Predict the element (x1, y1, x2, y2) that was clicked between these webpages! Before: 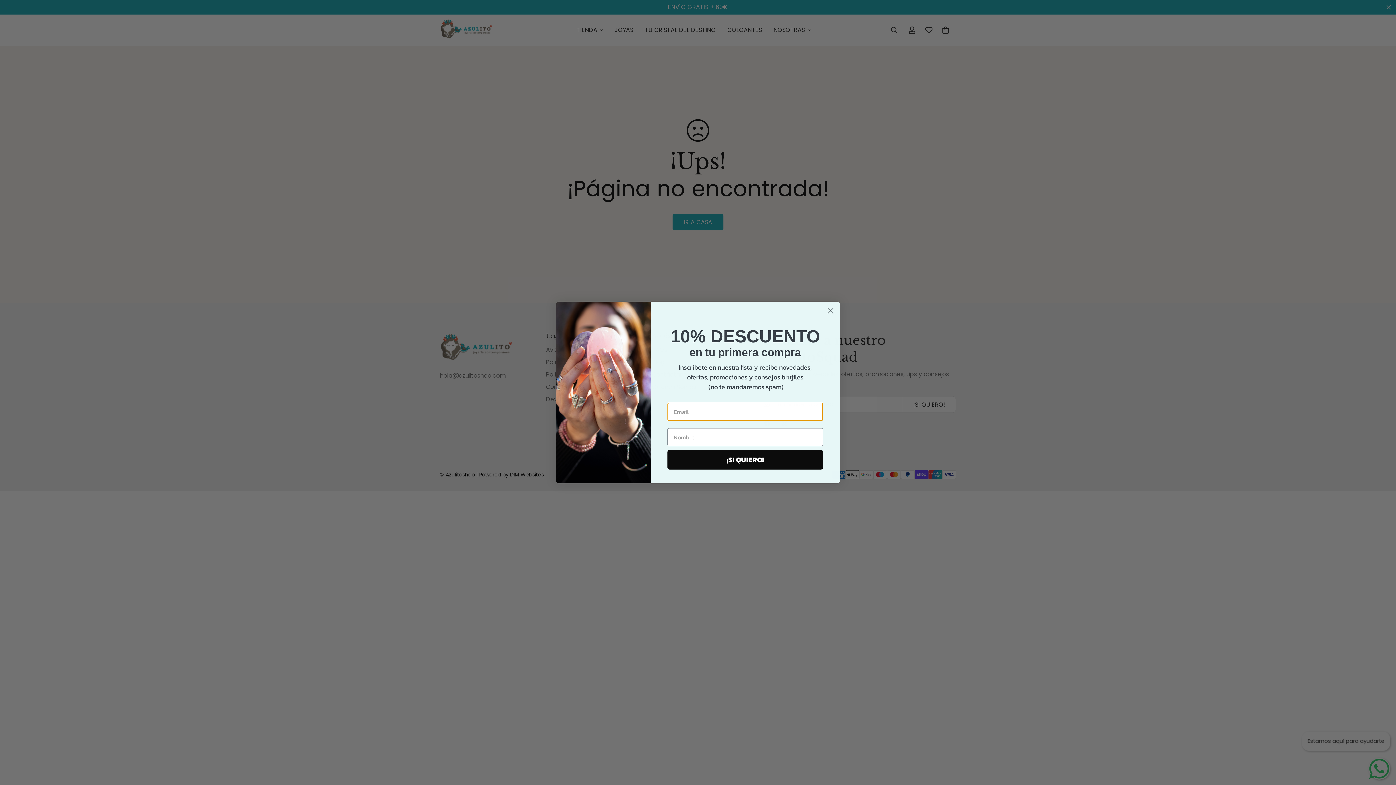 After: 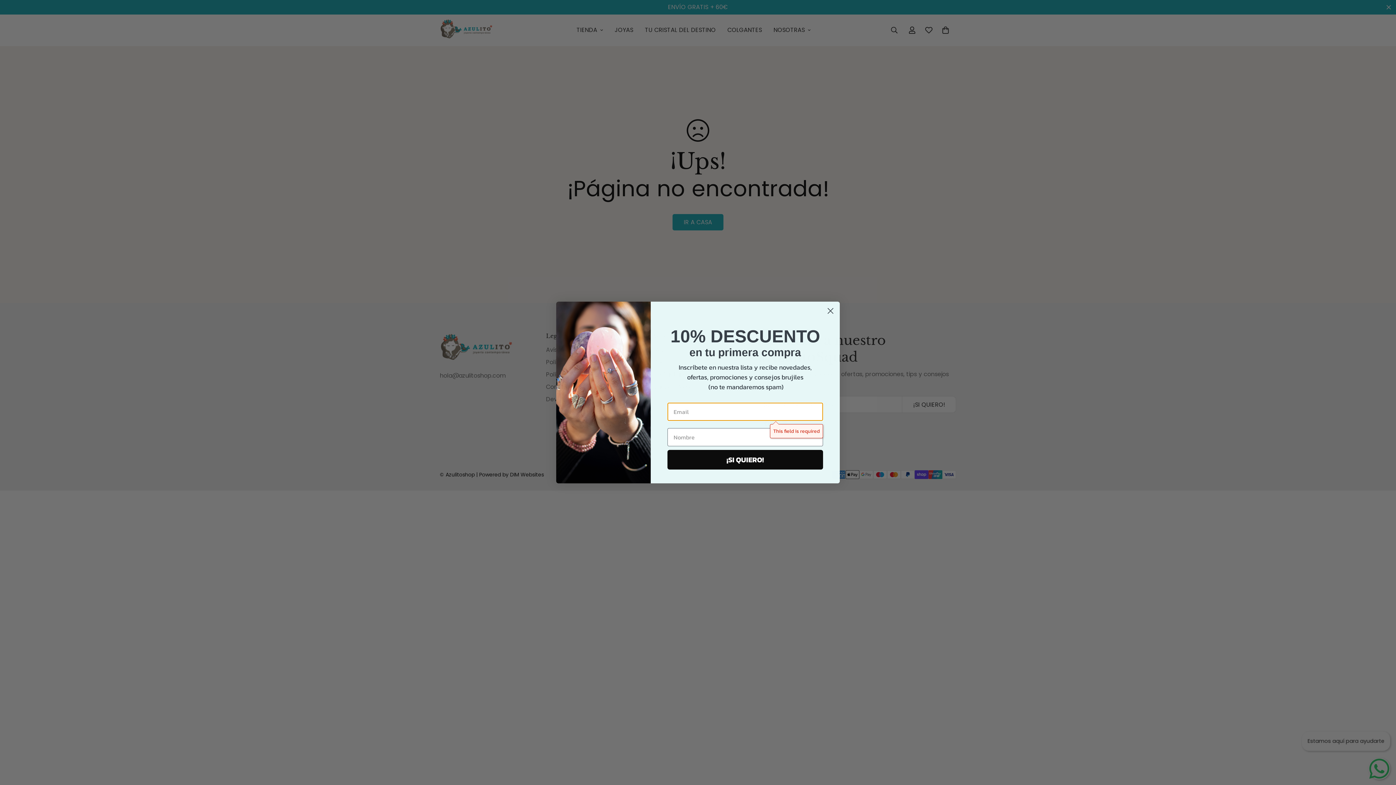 Action: bbox: (667, 450, 823, 469) label: ¡SI QUIERO!